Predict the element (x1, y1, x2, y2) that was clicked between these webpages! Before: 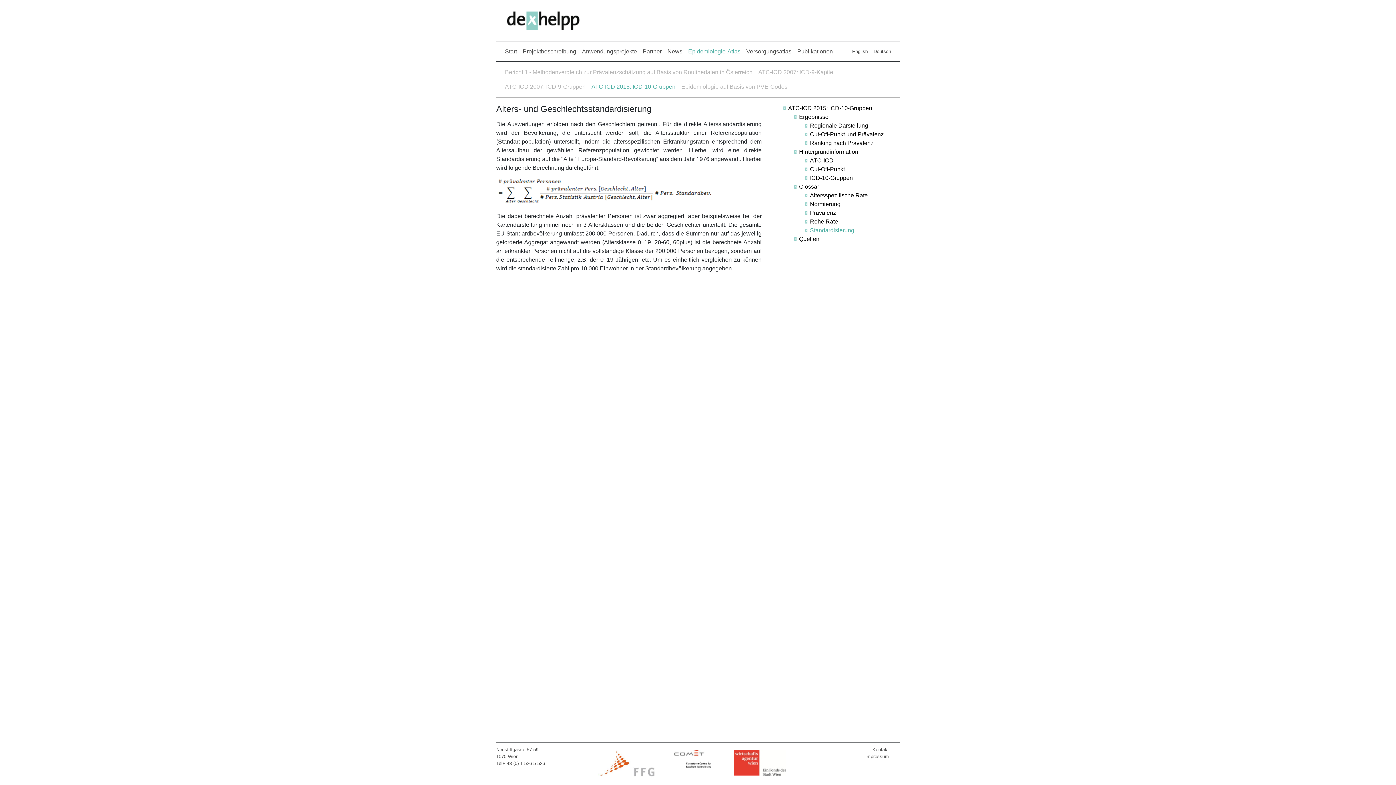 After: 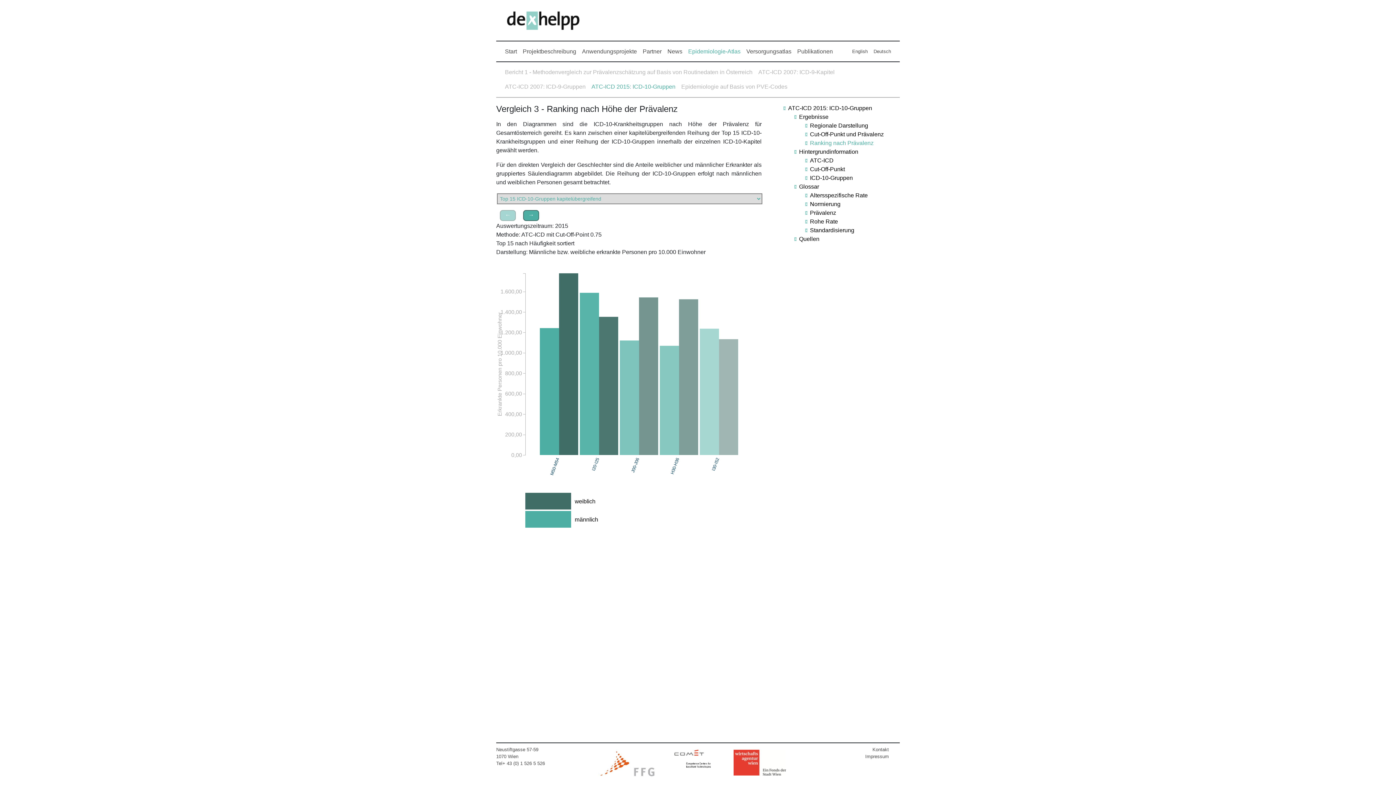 Action: bbox: (810, 139, 873, 146) label: Ranking nach Prävalenz